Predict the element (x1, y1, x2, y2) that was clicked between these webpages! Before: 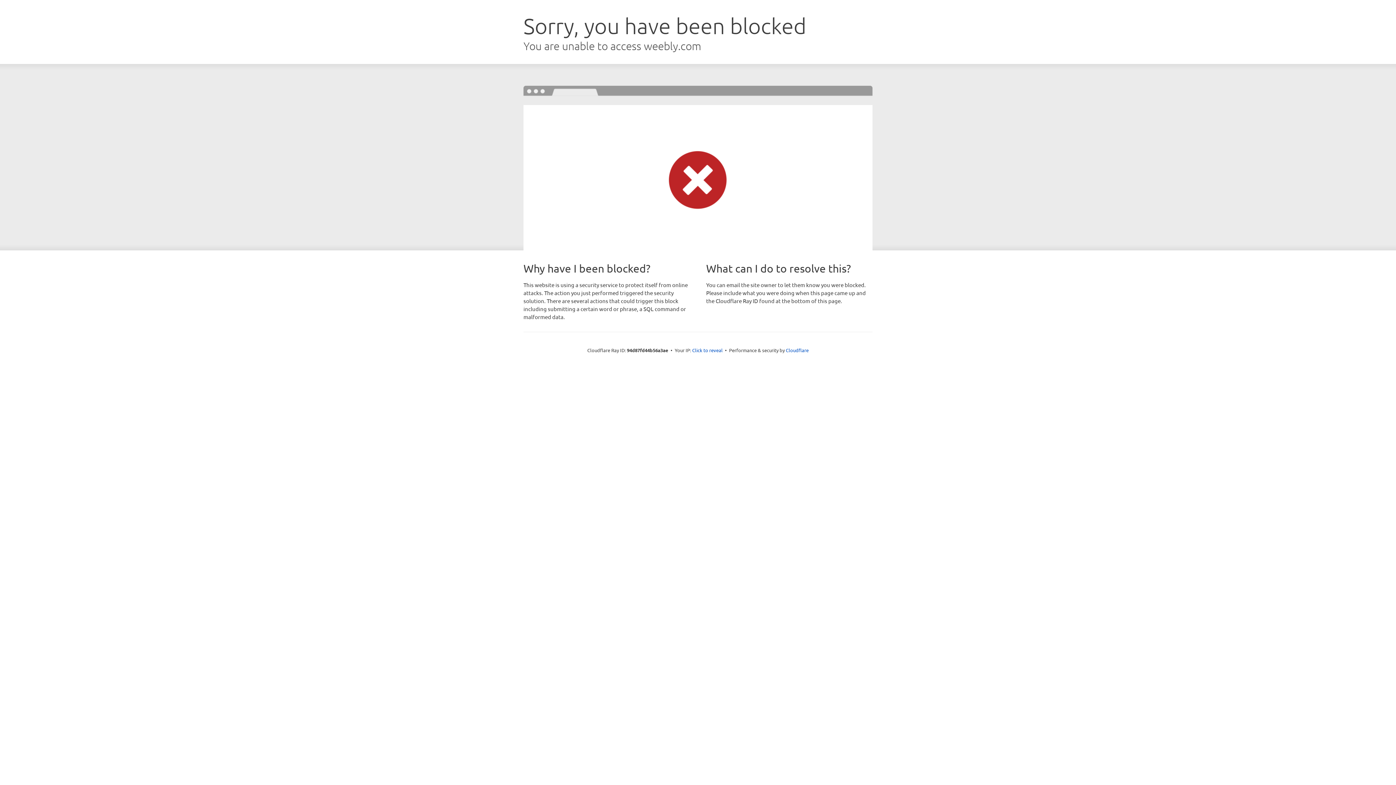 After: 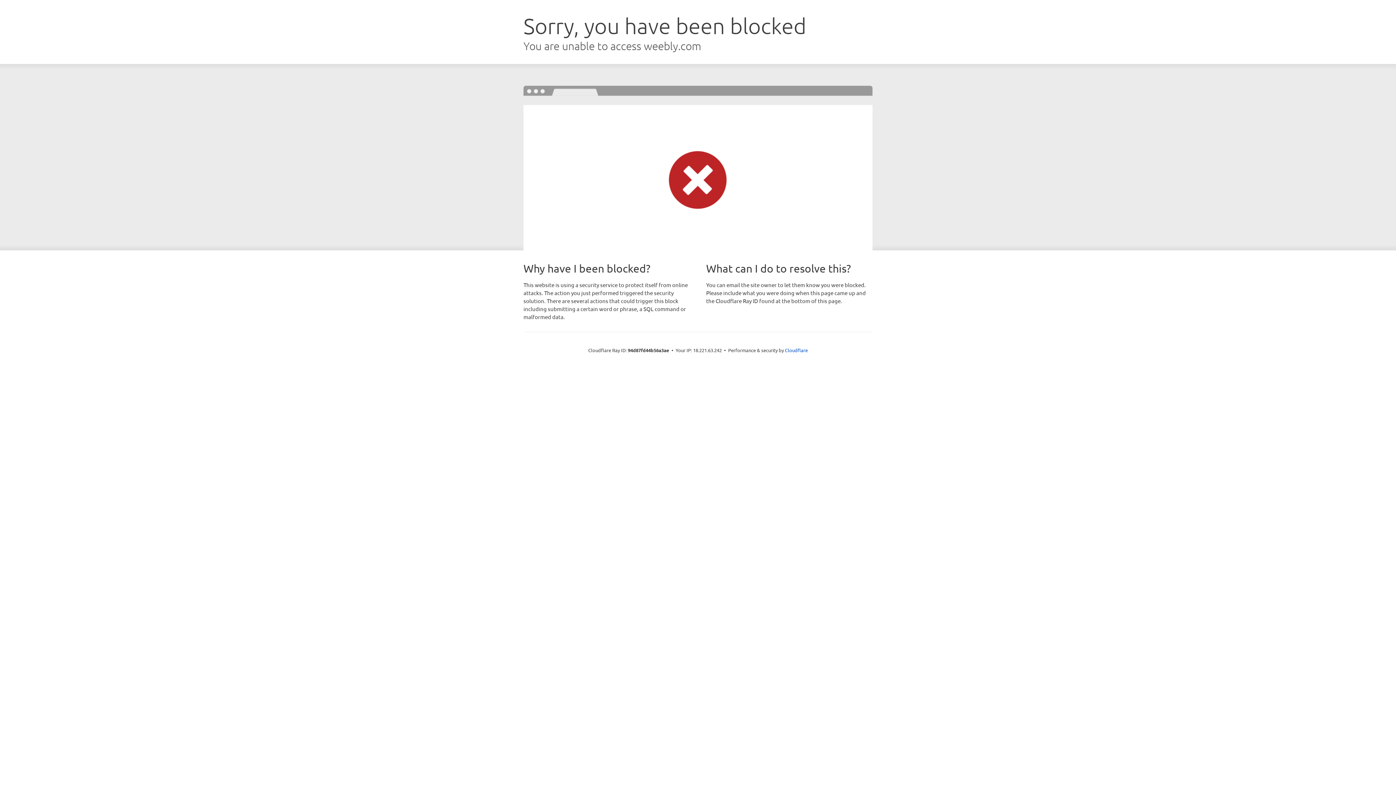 Action: label: Click to reveal bbox: (692, 346, 722, 353)